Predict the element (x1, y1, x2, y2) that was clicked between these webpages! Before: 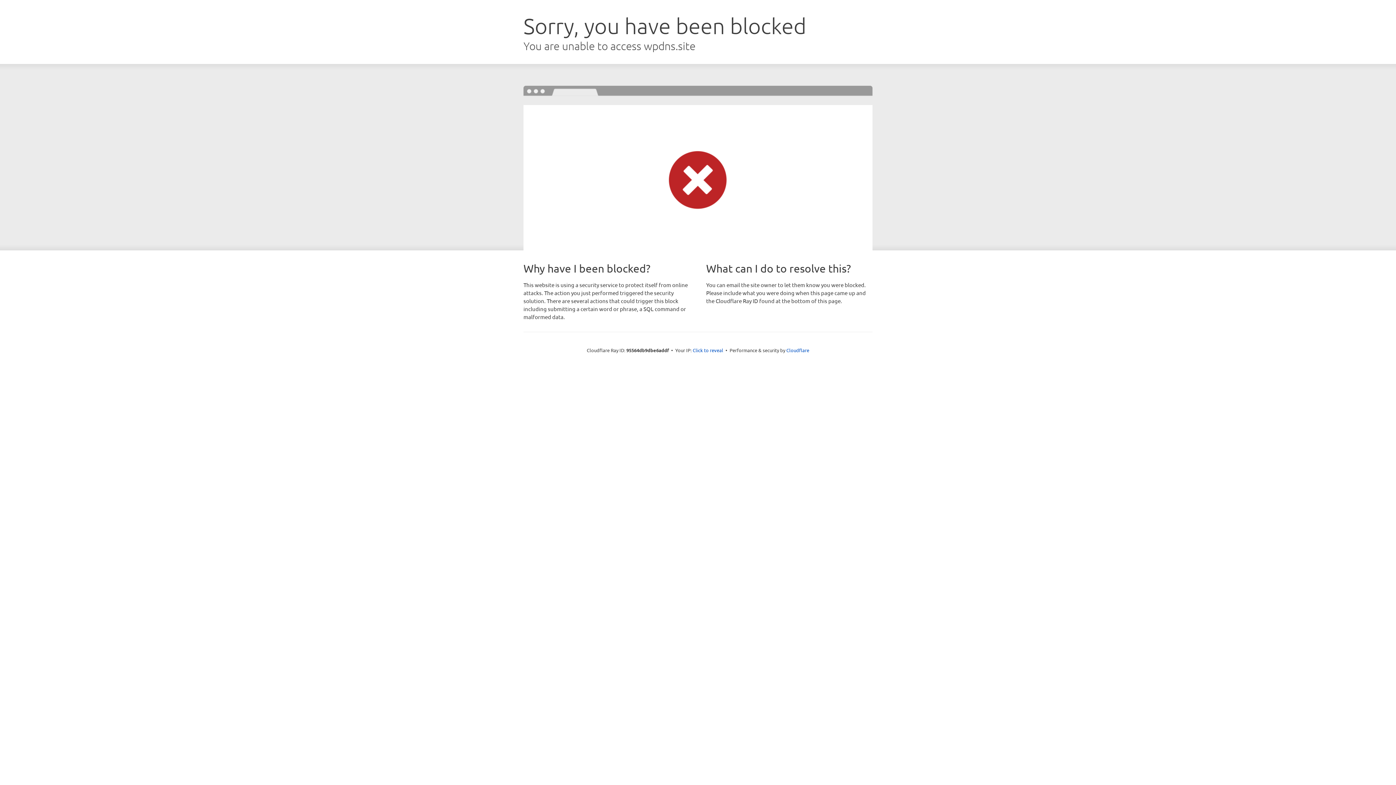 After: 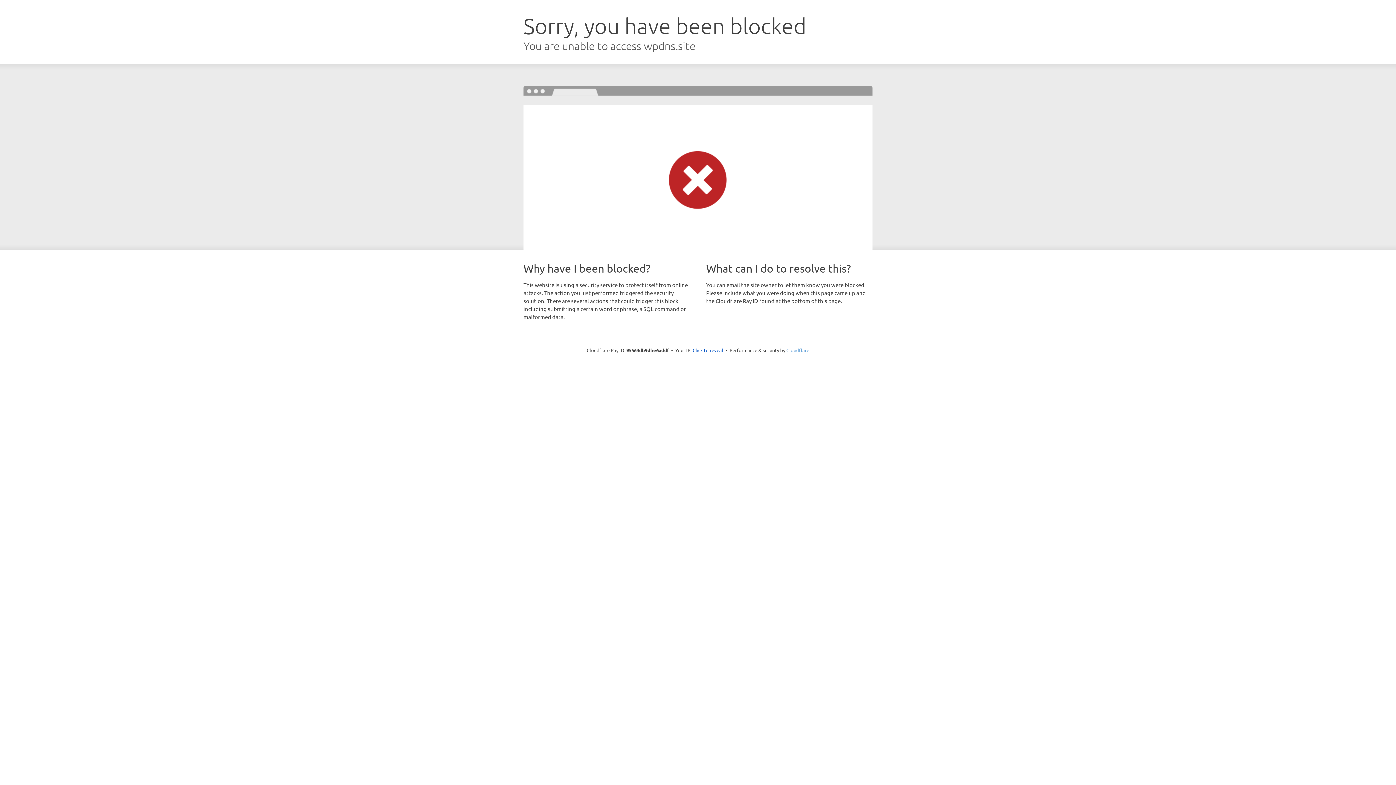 Action: label: Cloudflare bbox: (786, 347, 809, 353)